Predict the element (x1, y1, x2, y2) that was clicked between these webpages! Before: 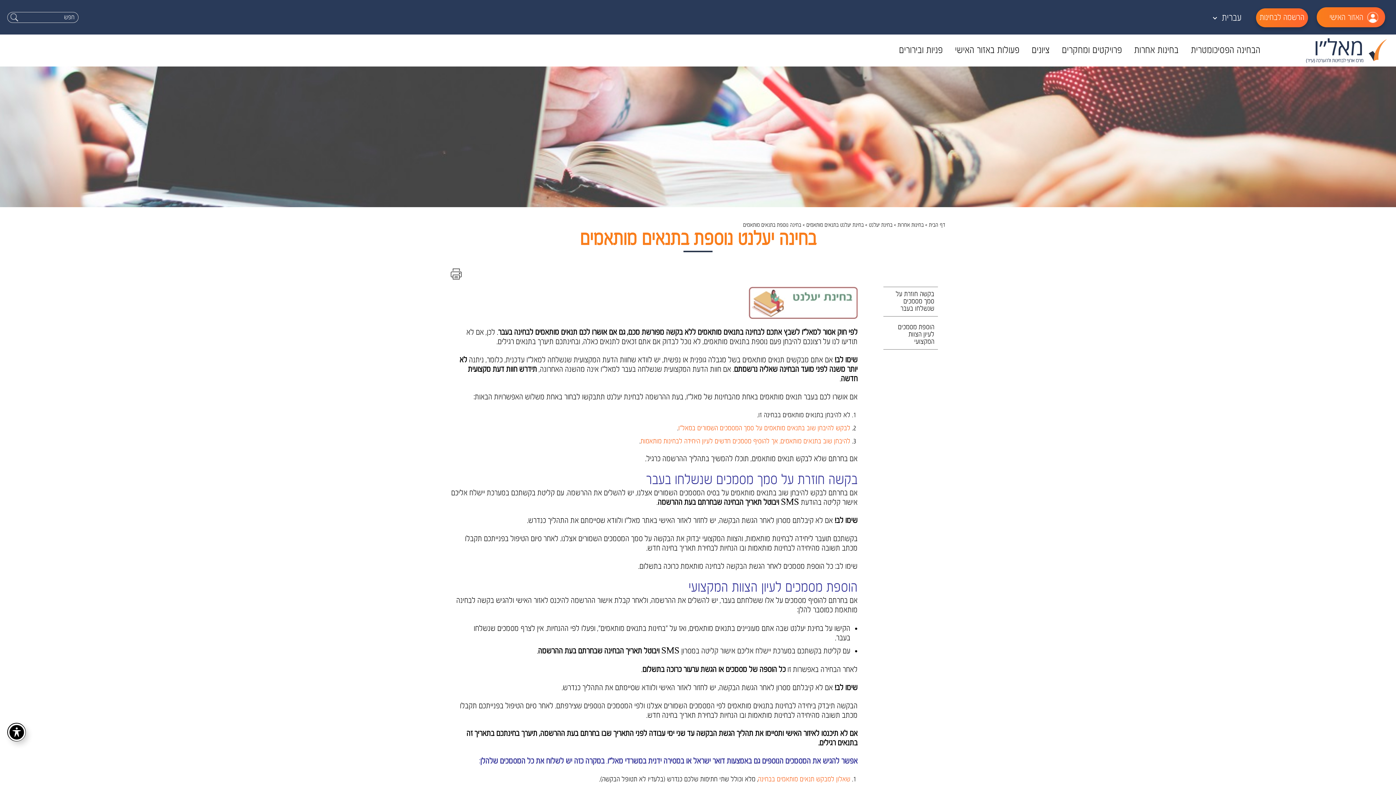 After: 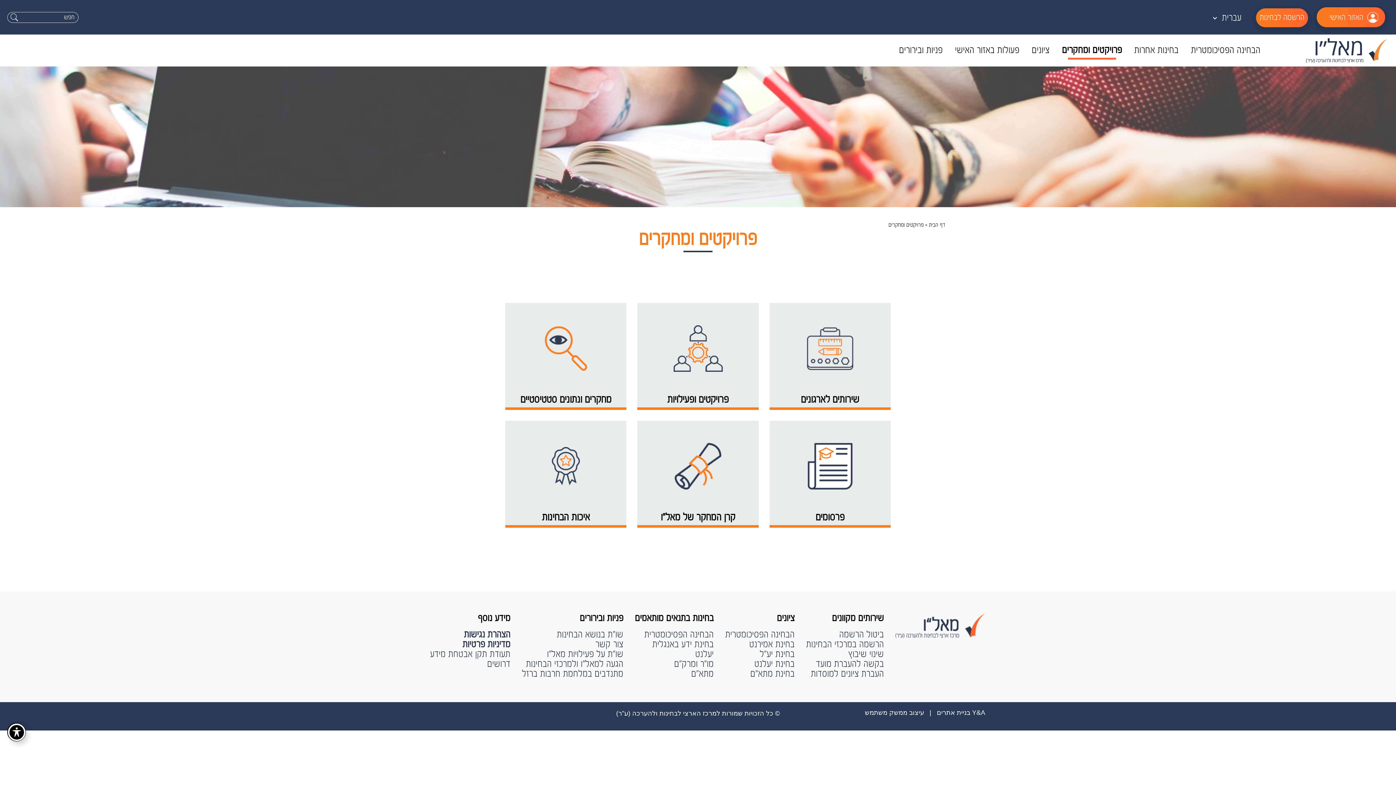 Action: label: פרויקטים ומחקרים bbox: (1062, 41, 1122, 59)